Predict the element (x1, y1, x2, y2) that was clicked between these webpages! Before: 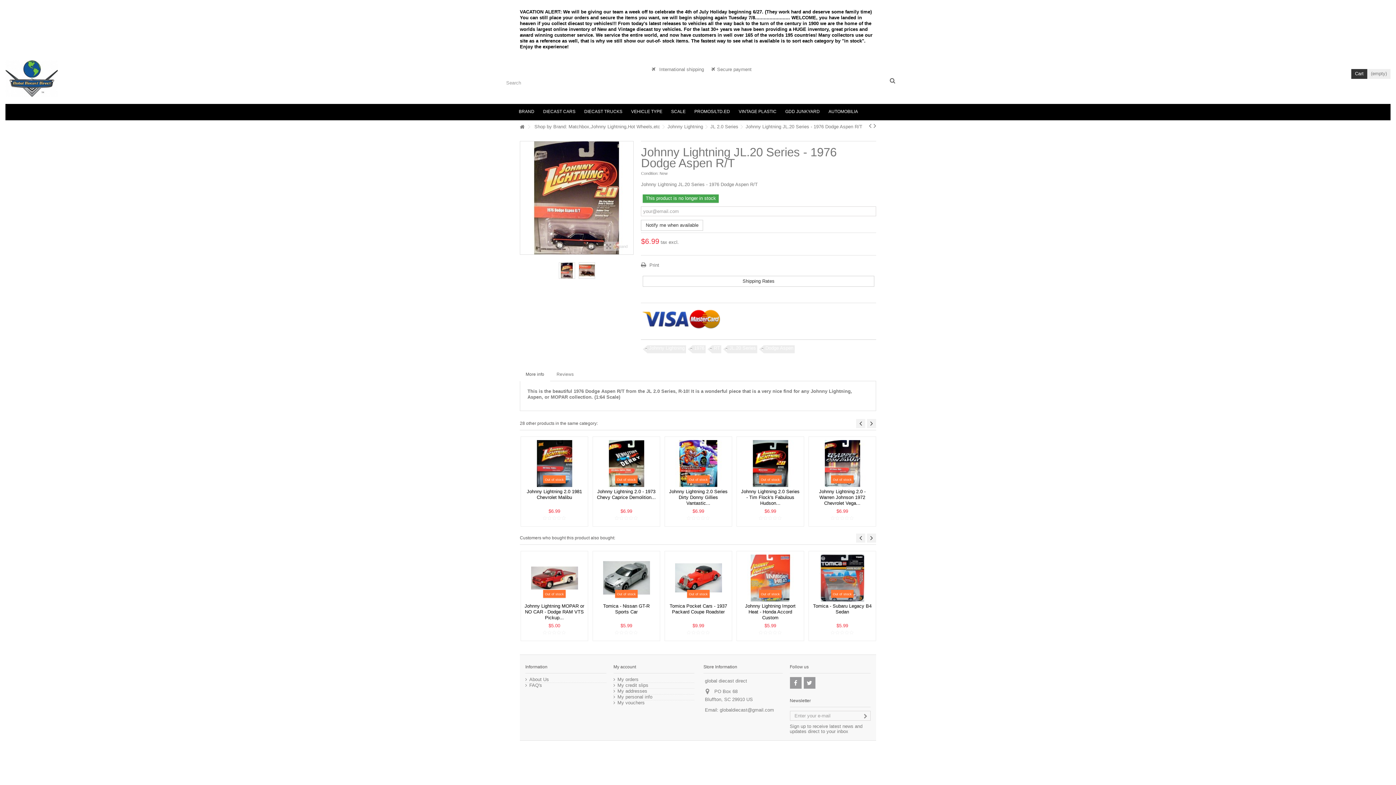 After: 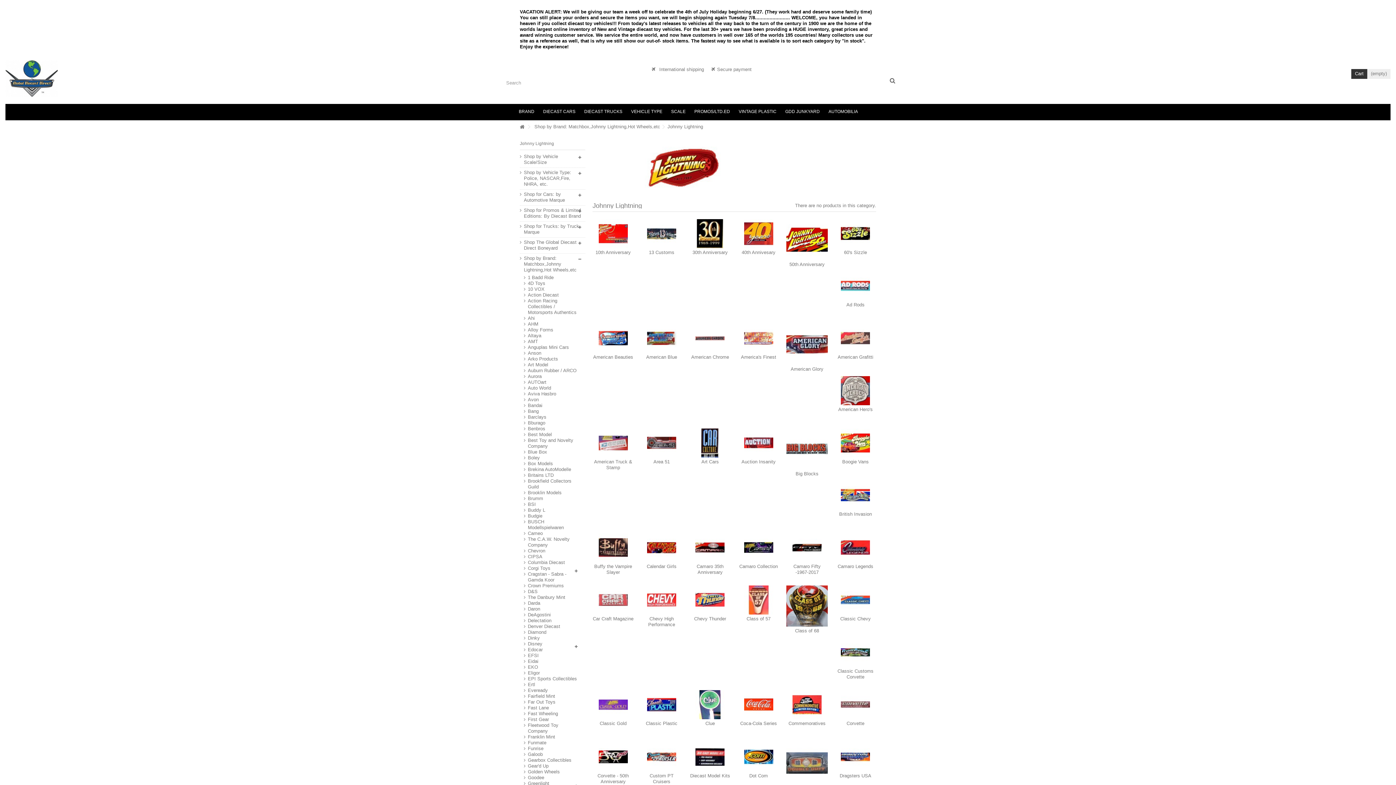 Action: label: Johnny Lightning bbox: (667, 122, 703, 131)